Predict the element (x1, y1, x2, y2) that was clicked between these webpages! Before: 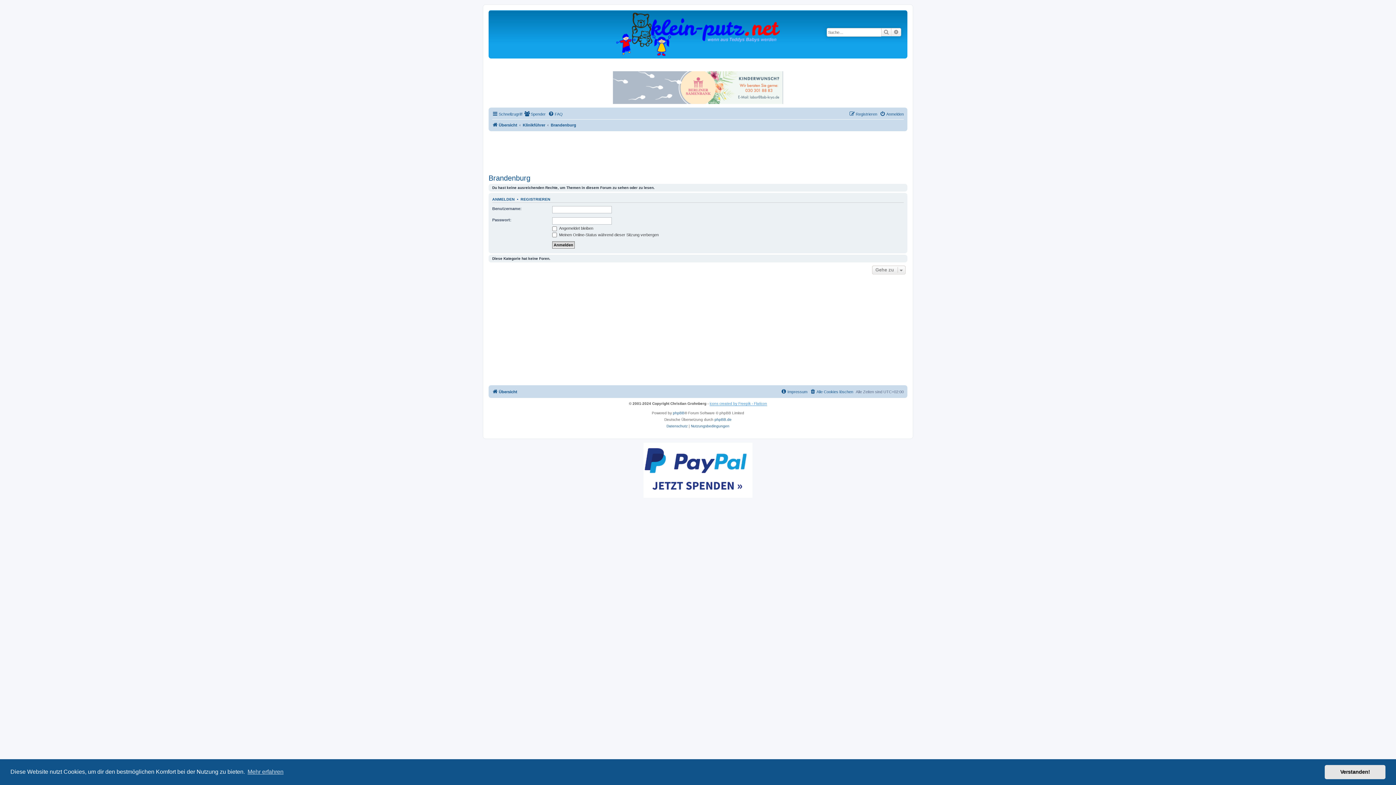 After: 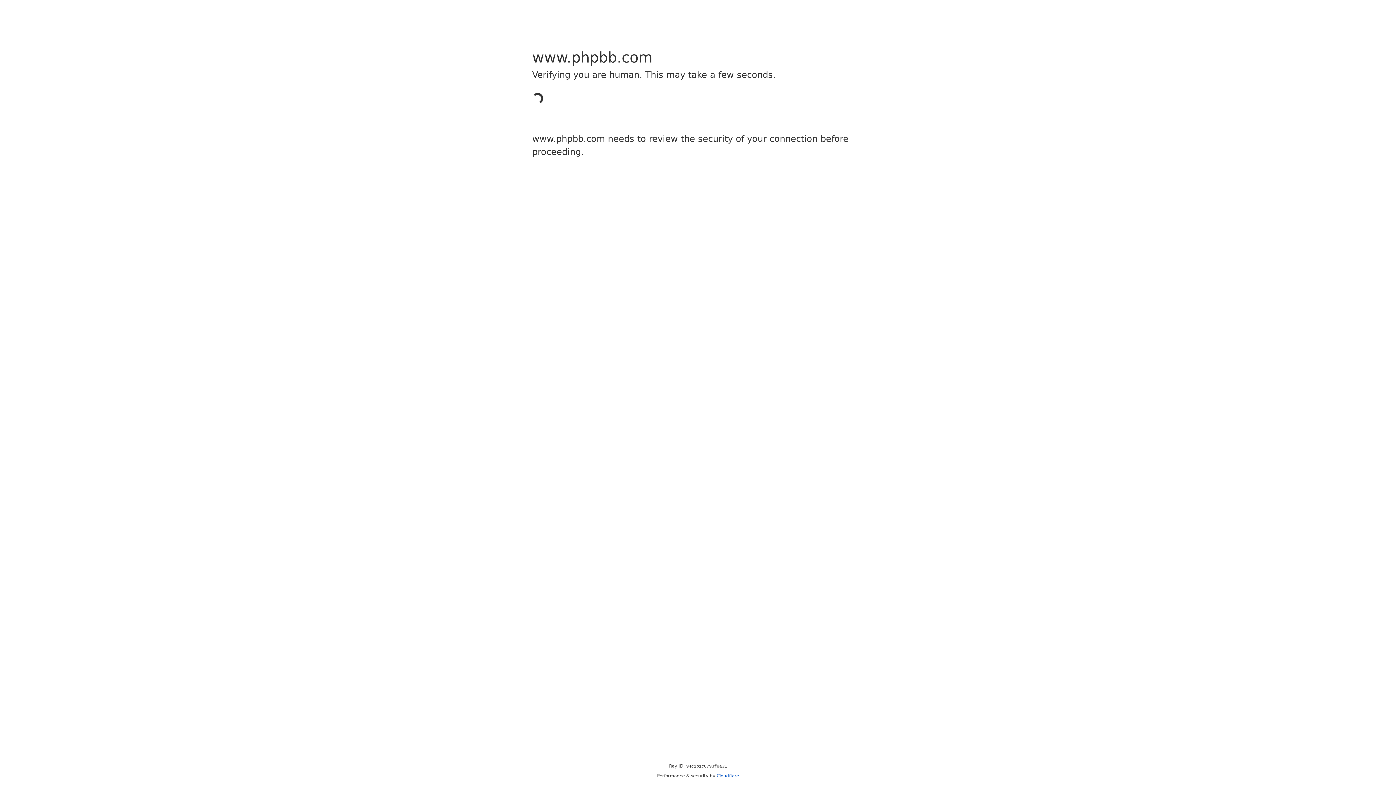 Action: bbox: (673, 410, 684, 416) label: phpBB